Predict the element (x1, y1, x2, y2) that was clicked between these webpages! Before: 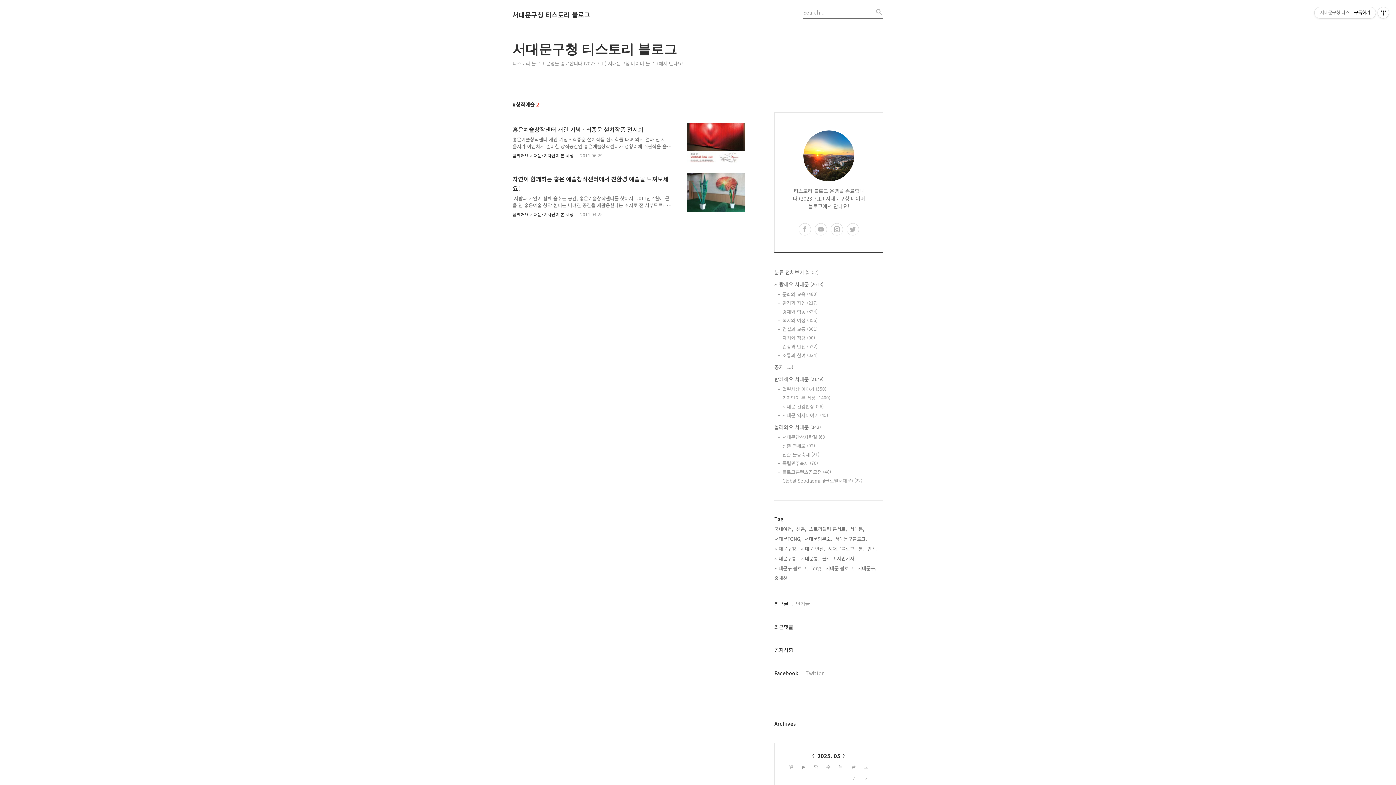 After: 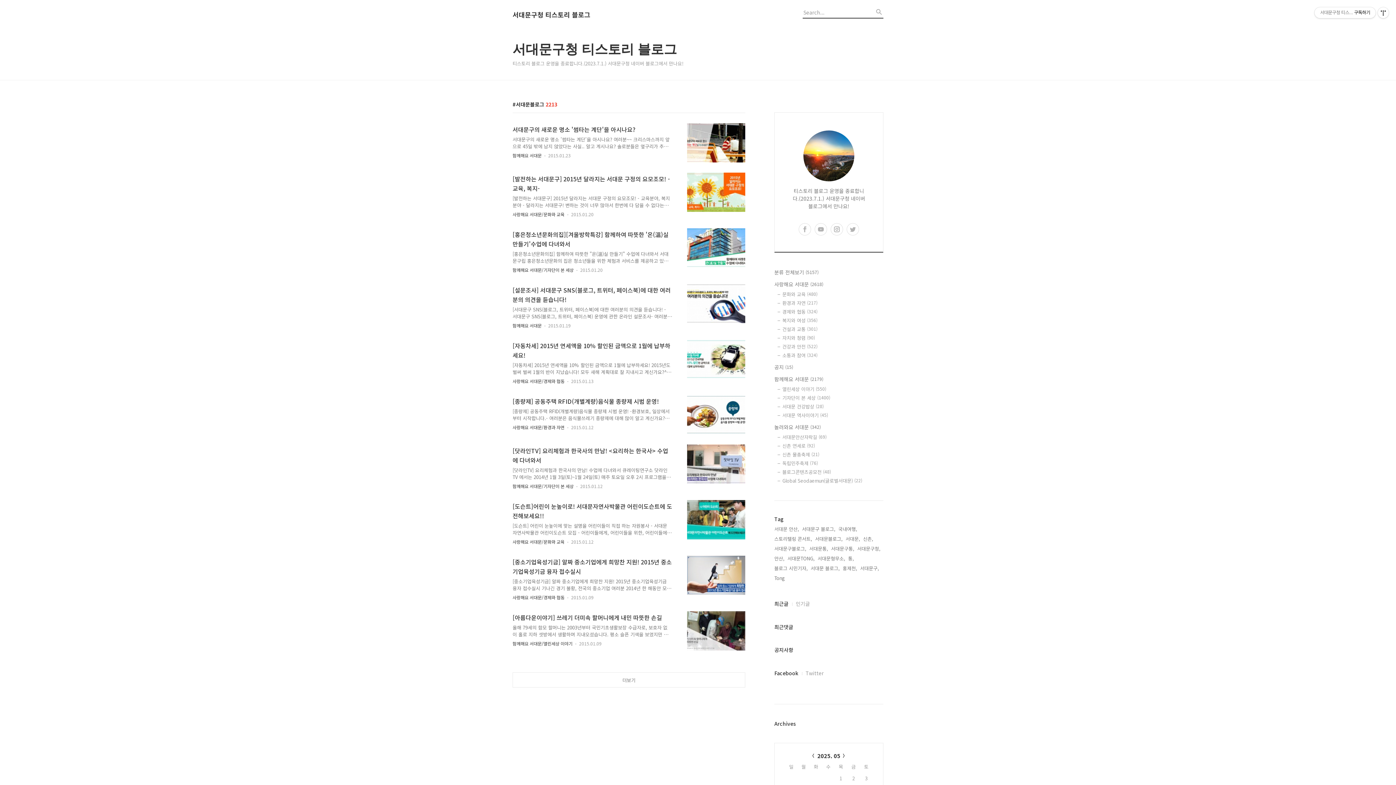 Action: bbox: (828, 545, 856, 552) label: 서대문블로그,